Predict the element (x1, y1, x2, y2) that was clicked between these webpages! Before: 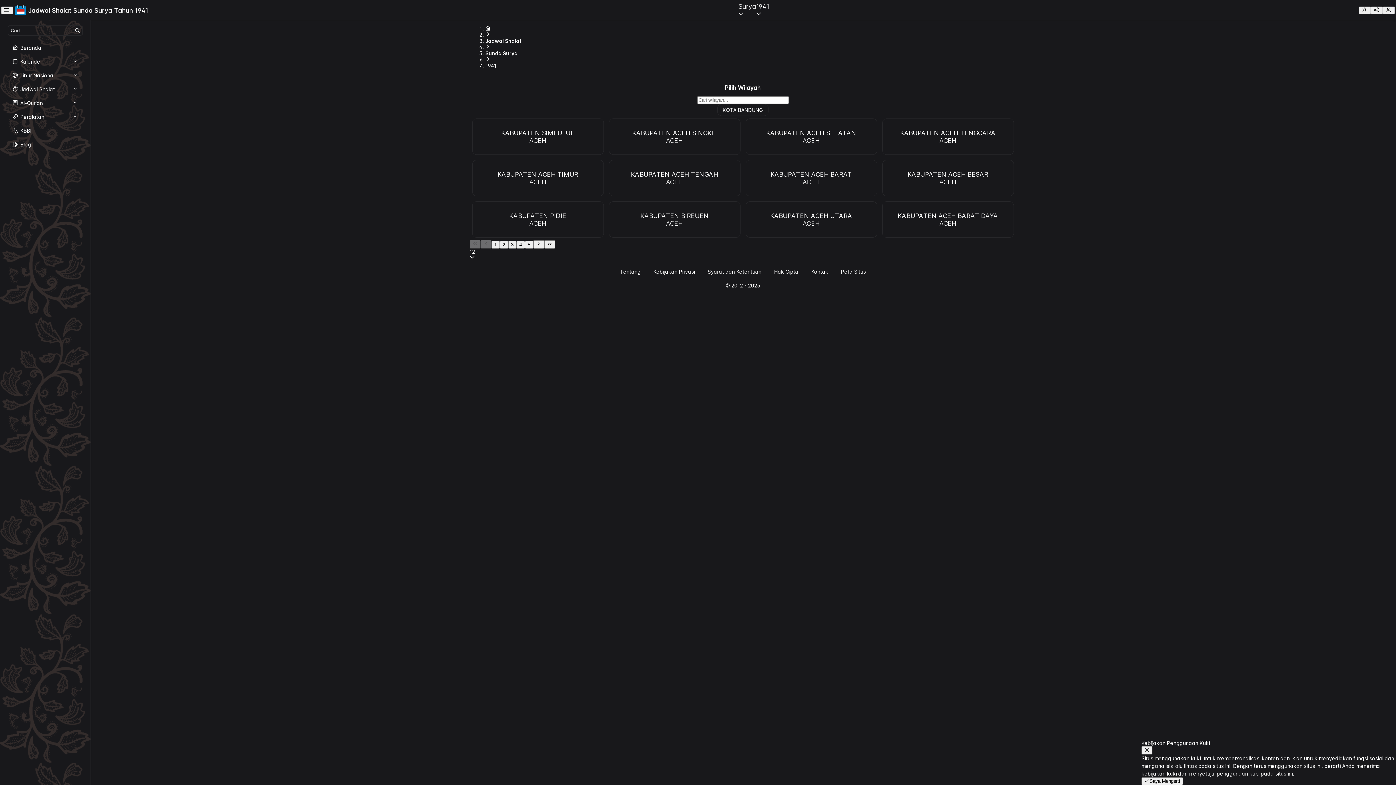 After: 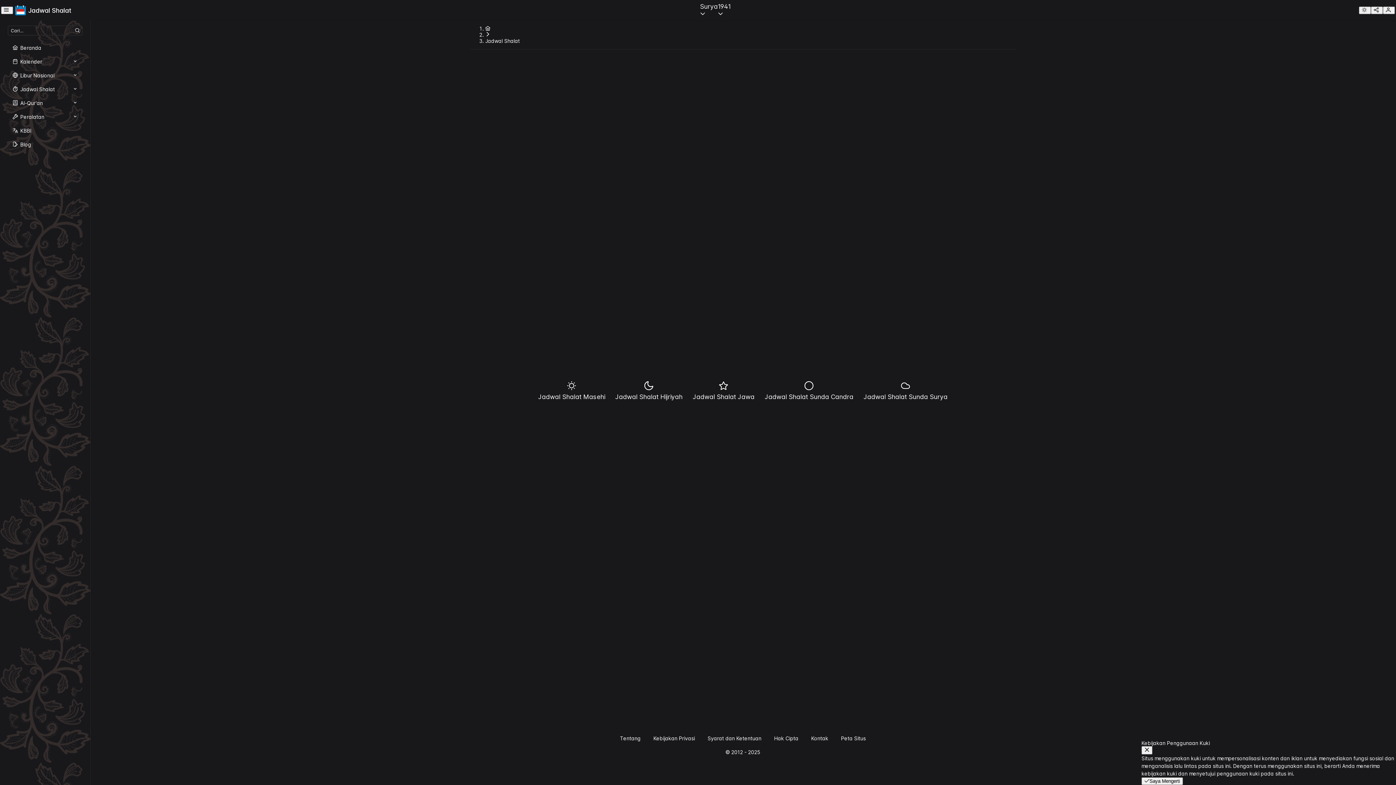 Action: label: Jadwal Shalat bbox: (485, 37, 521, 44)